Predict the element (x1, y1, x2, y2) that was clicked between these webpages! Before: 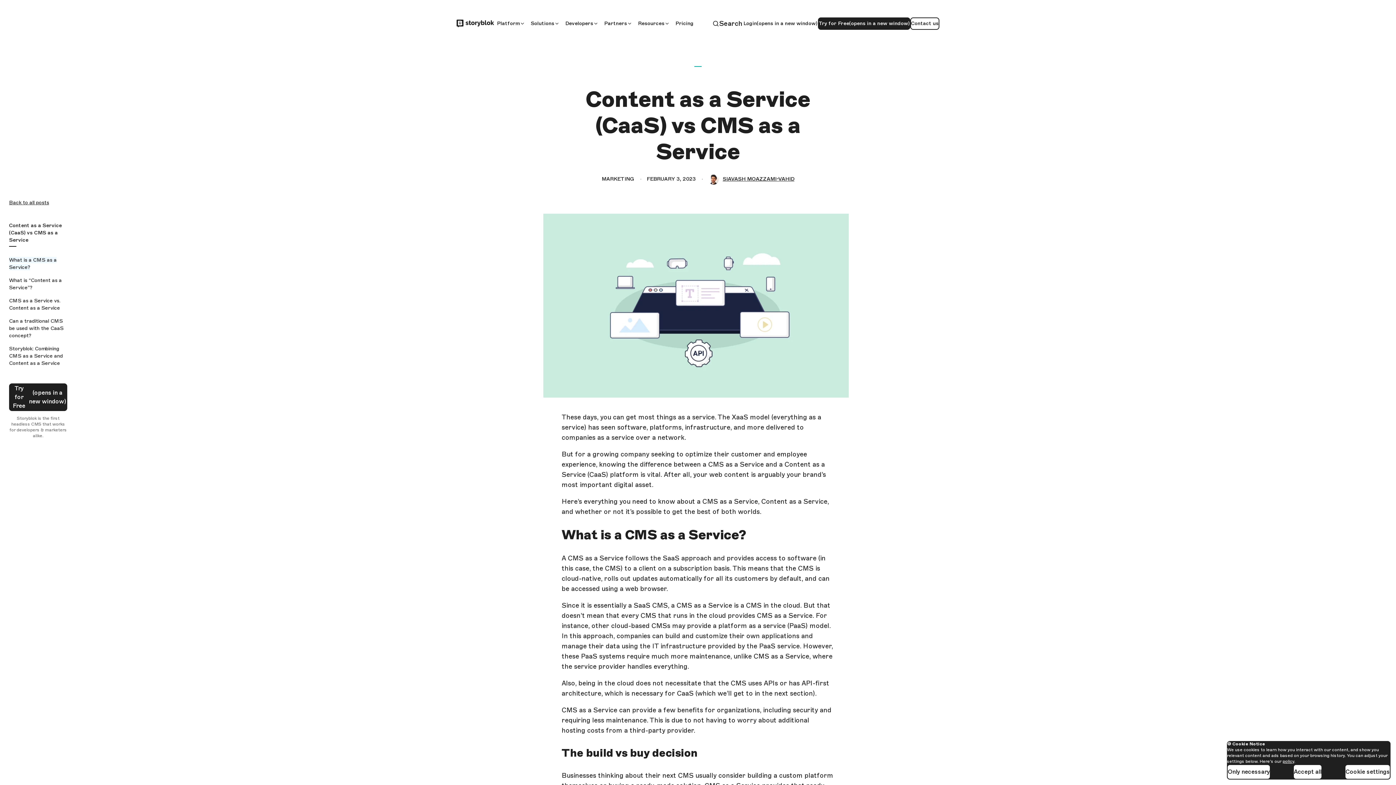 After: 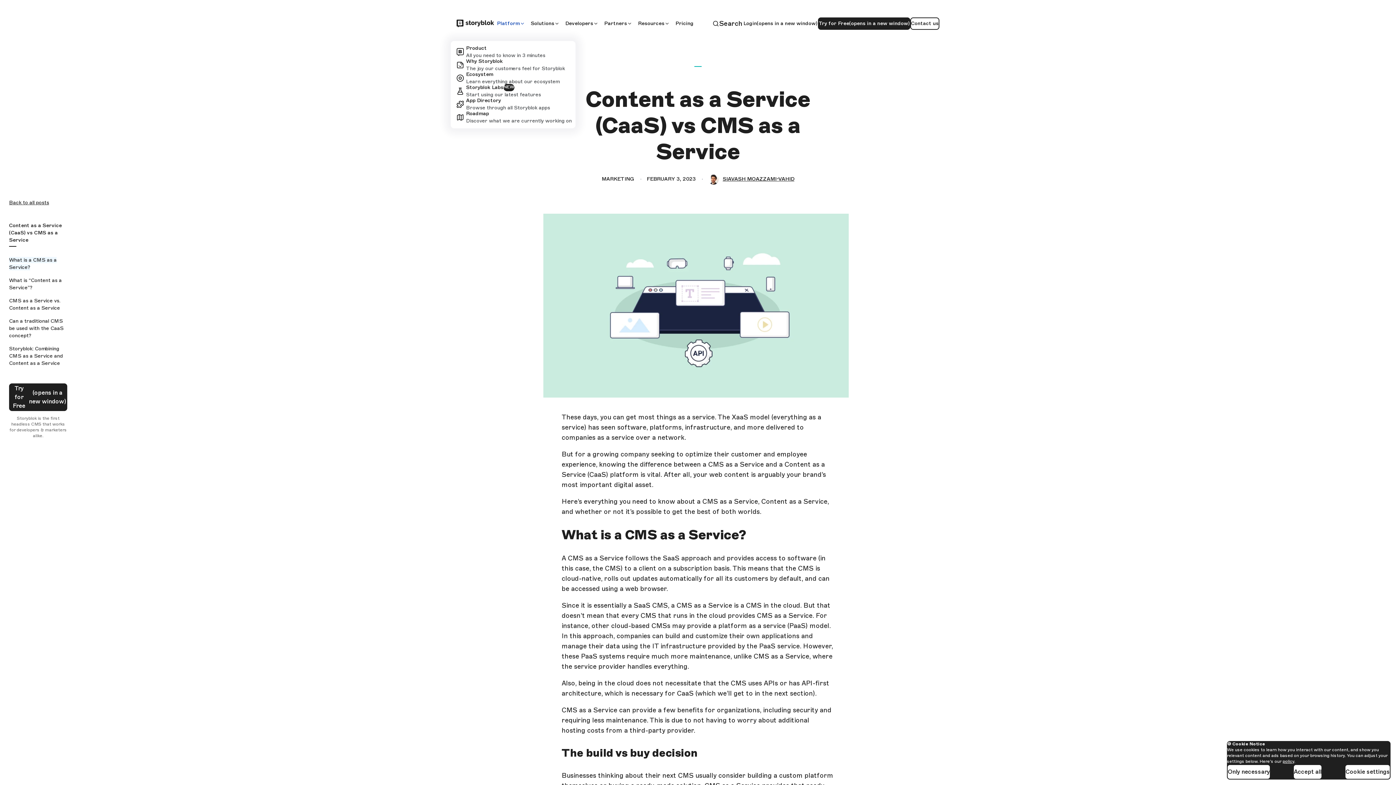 Action: label: Platform bbox: (494, 17, 528, 29)